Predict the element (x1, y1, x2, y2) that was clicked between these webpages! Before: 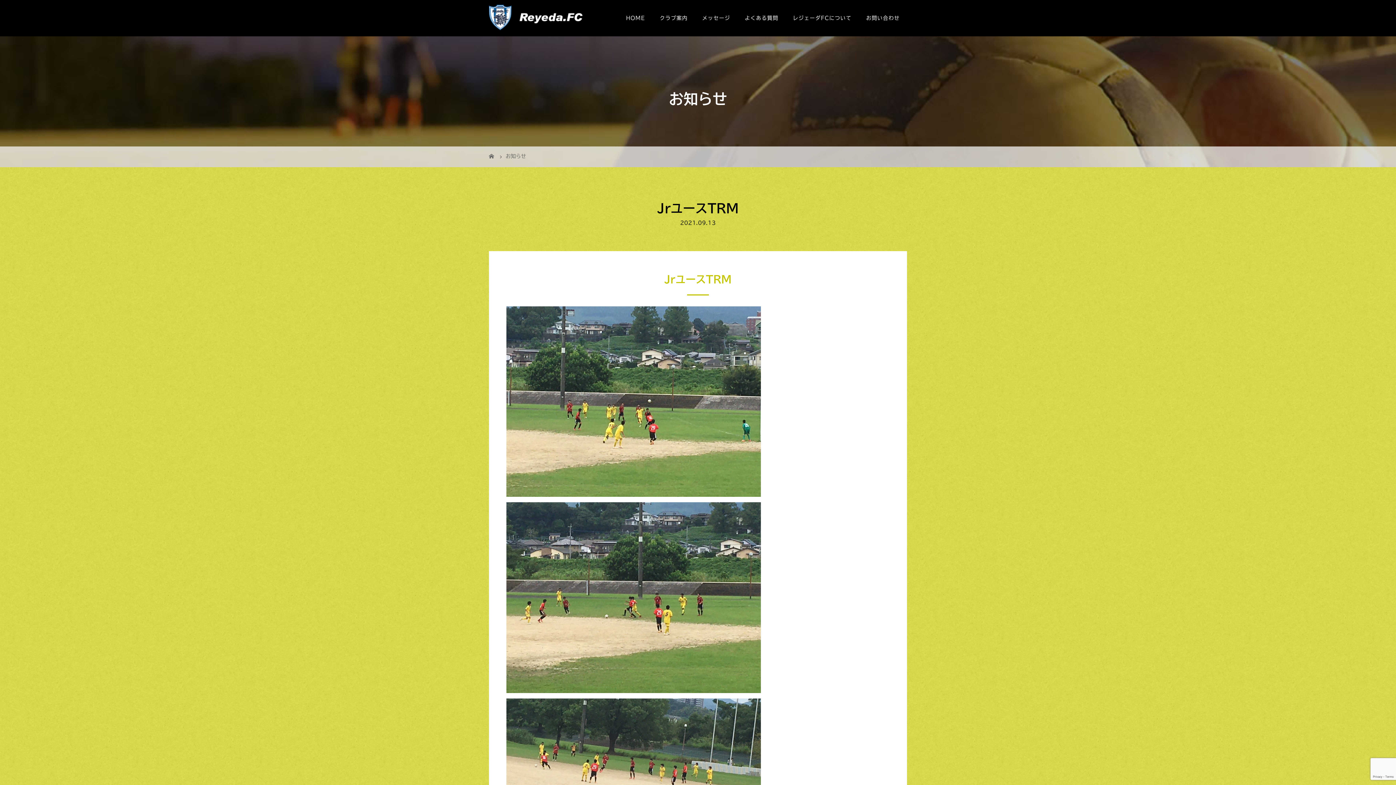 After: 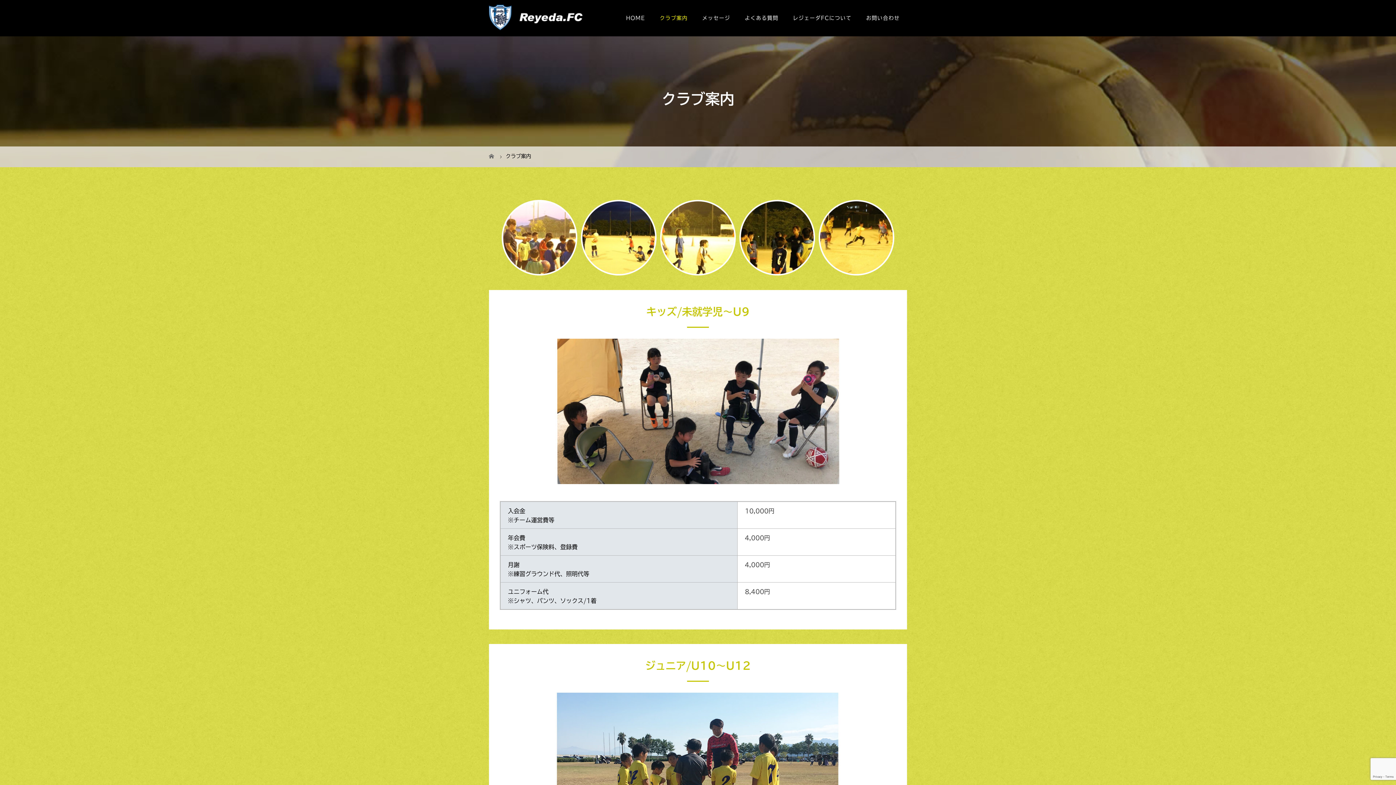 Action: label: クラブ案内 bbox: (652, 0, 695, 36)